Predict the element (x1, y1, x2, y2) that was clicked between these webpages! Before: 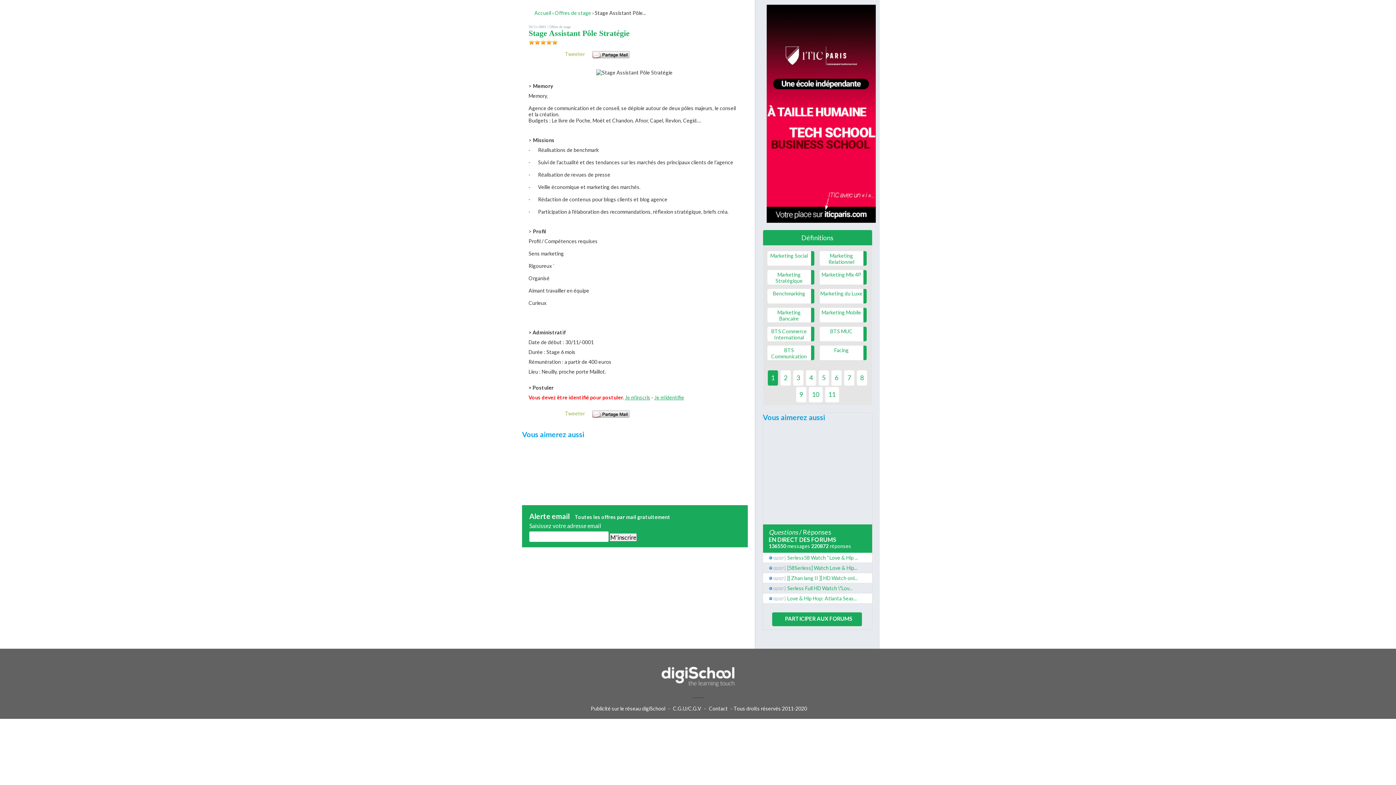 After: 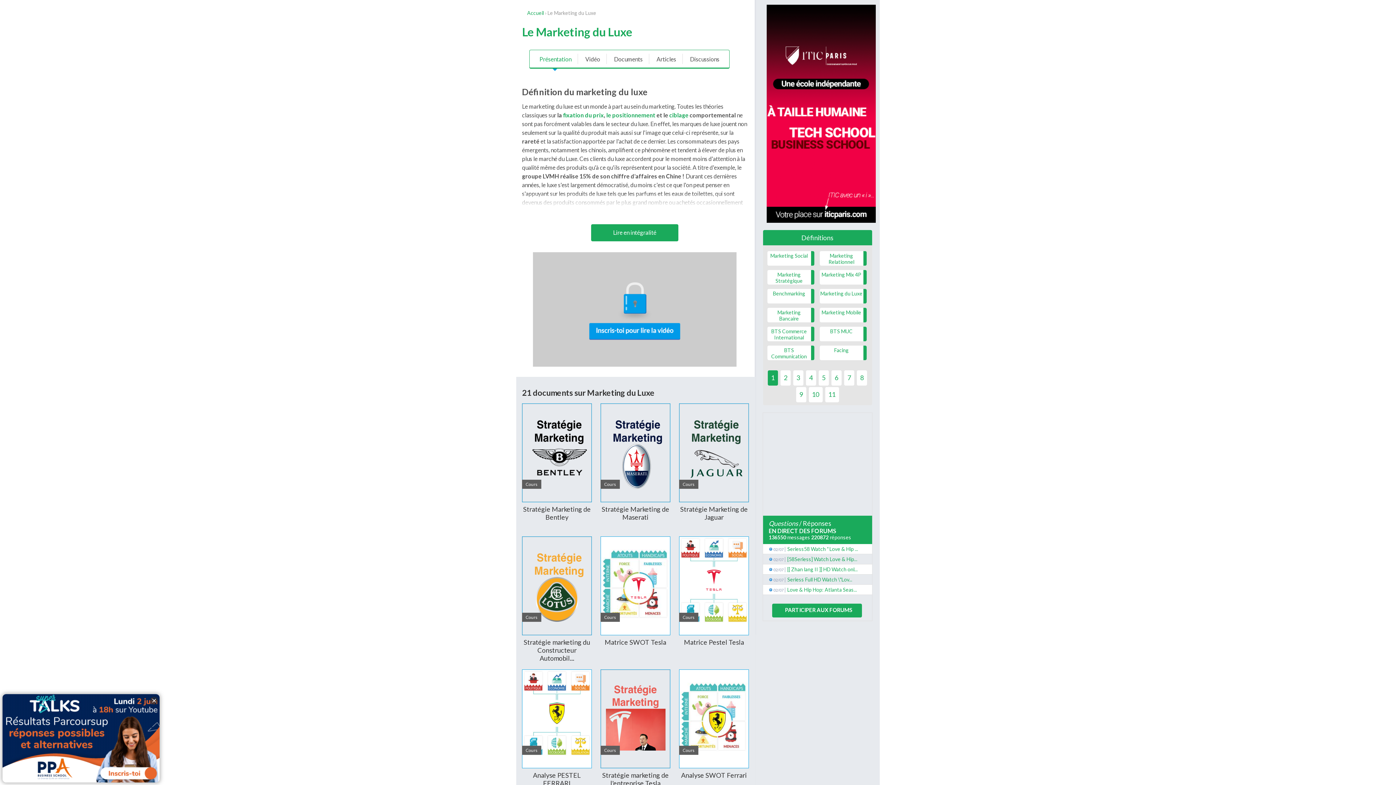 Action: label: Marketing du Luxe bbox: (819, 289, 866, 303)